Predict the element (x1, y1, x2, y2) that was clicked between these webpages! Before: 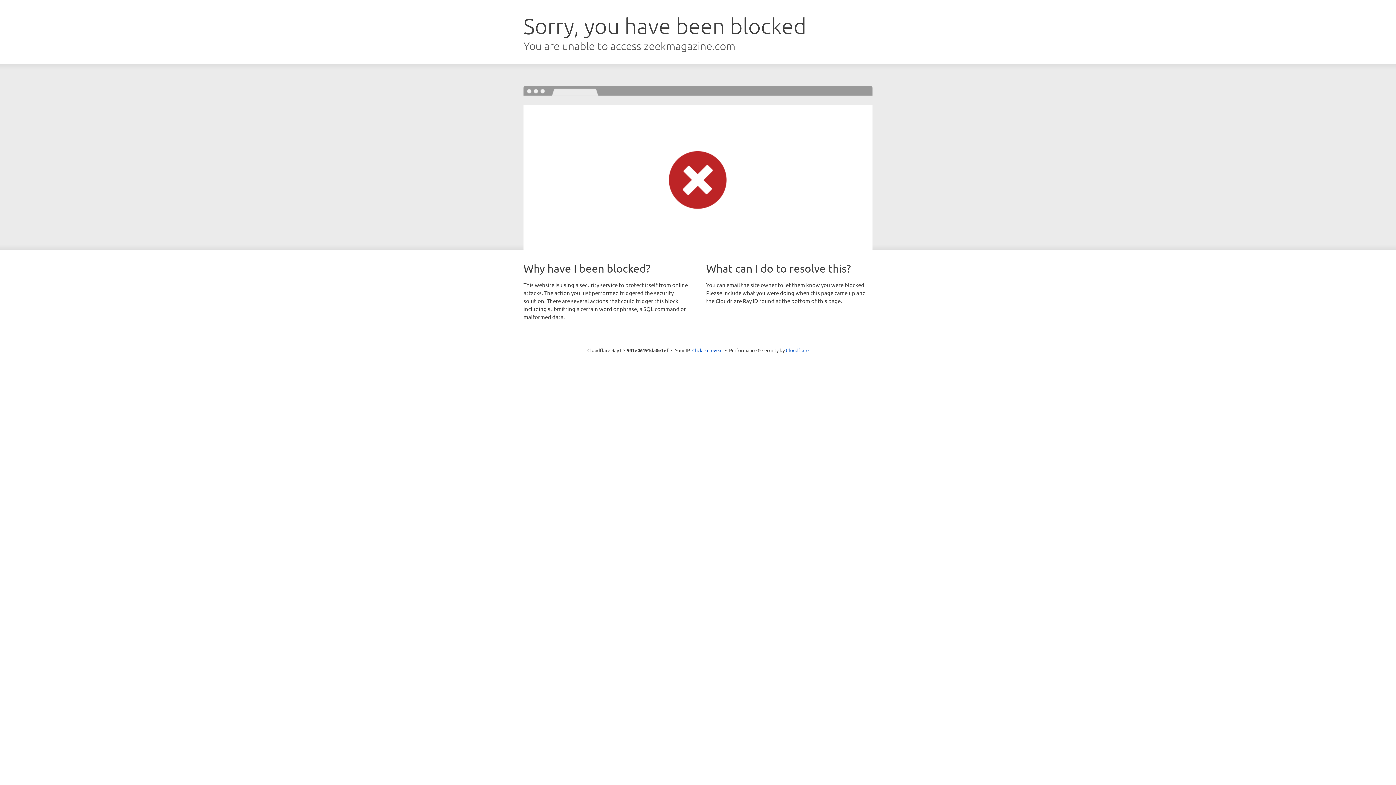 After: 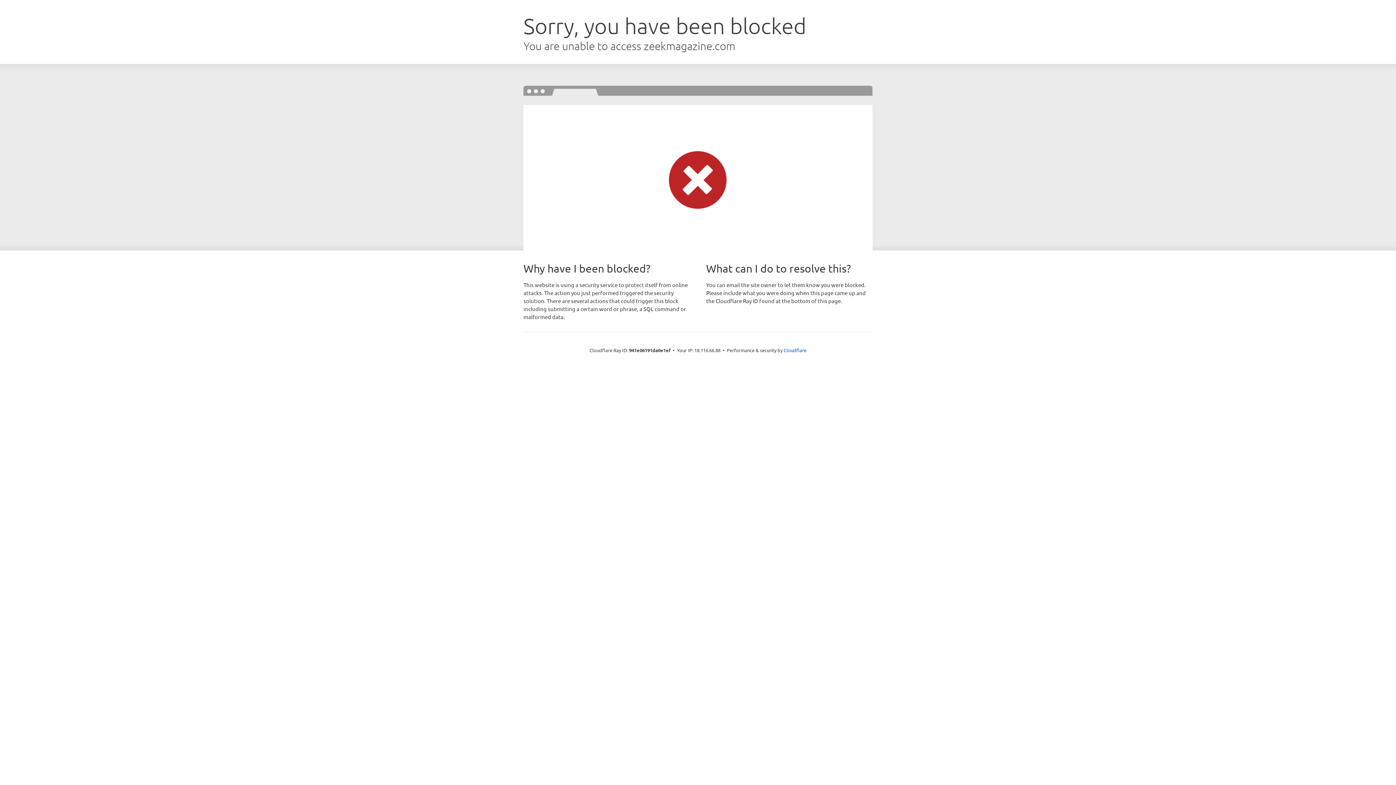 Action: bbox: (692, 346, 722, 353) label: Click to reveal